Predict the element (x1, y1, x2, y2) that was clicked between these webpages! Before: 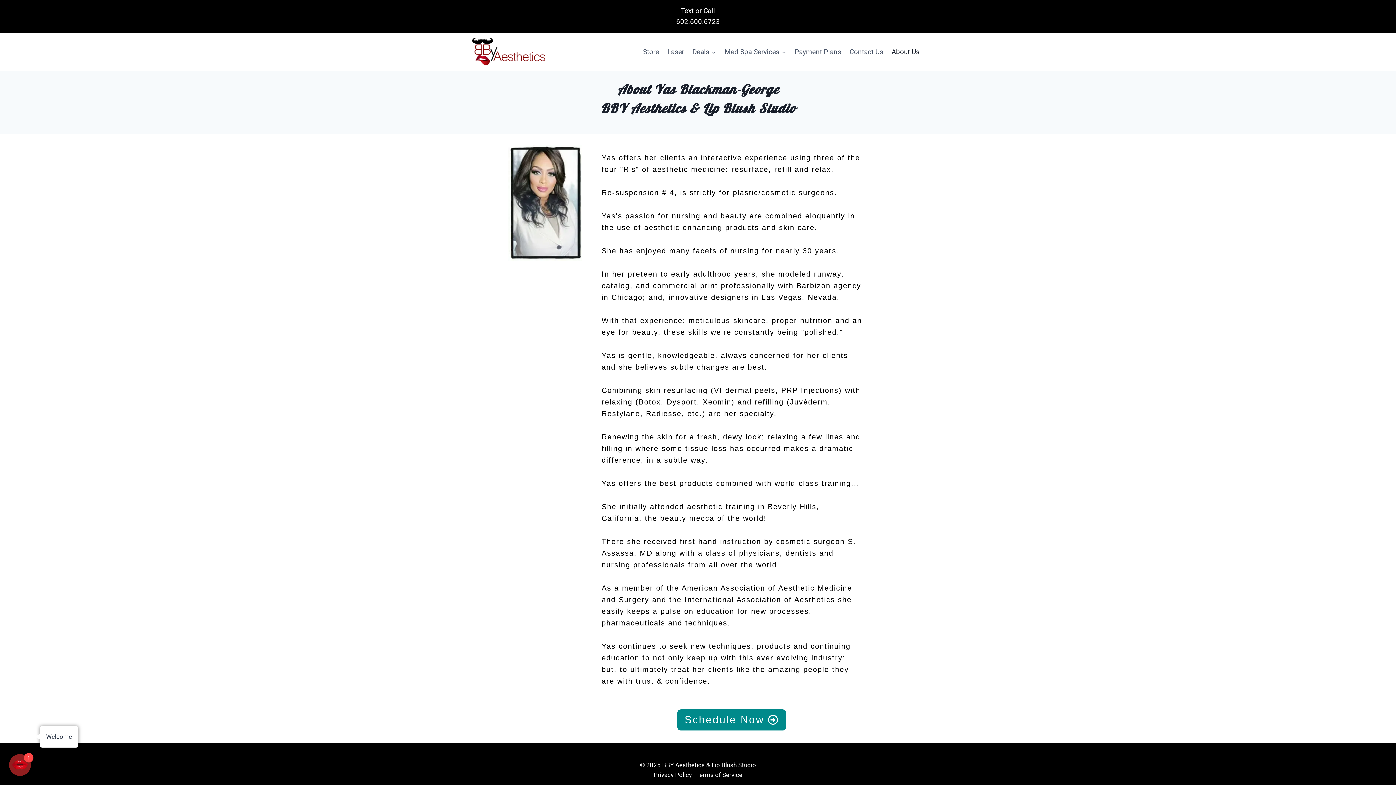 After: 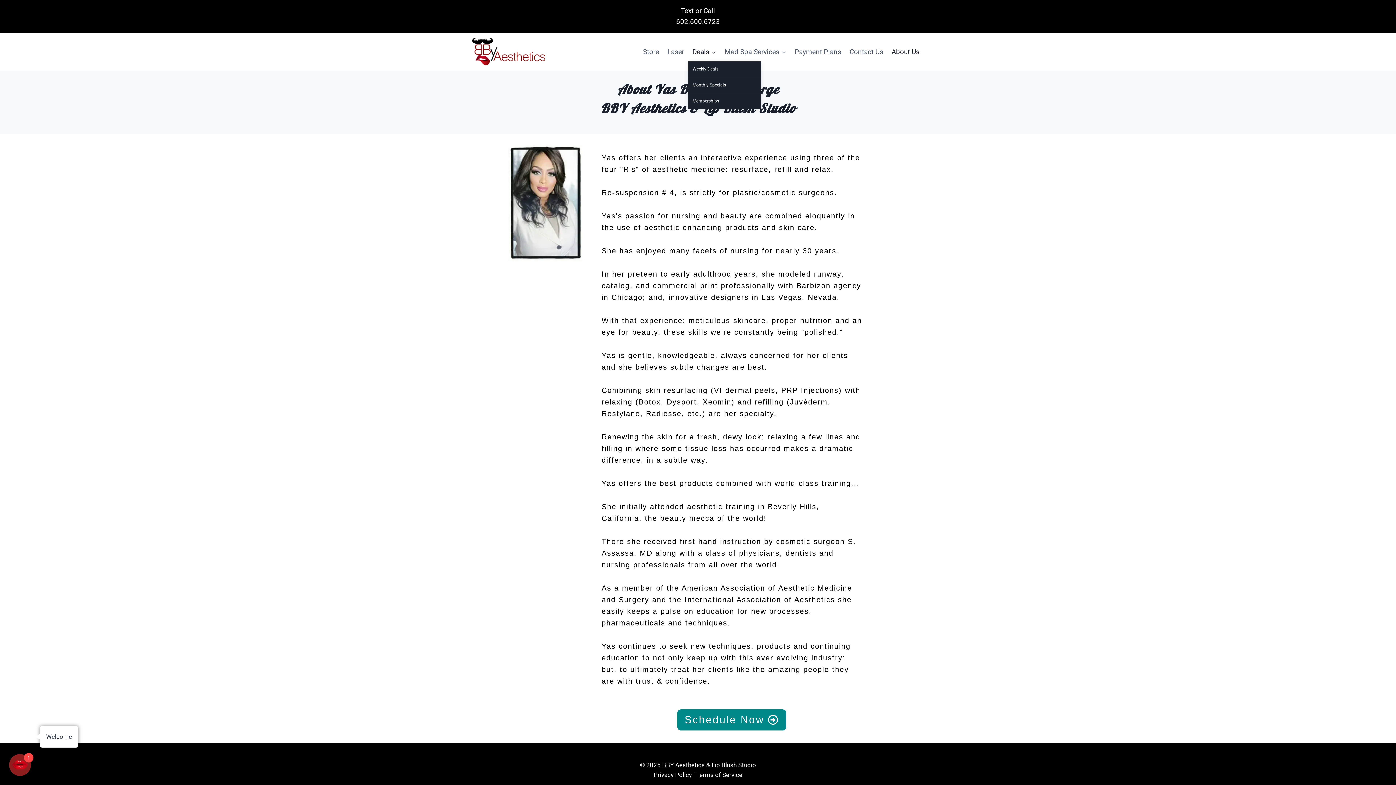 Action: label: Deals bbox: (688, 42, 720, 61)